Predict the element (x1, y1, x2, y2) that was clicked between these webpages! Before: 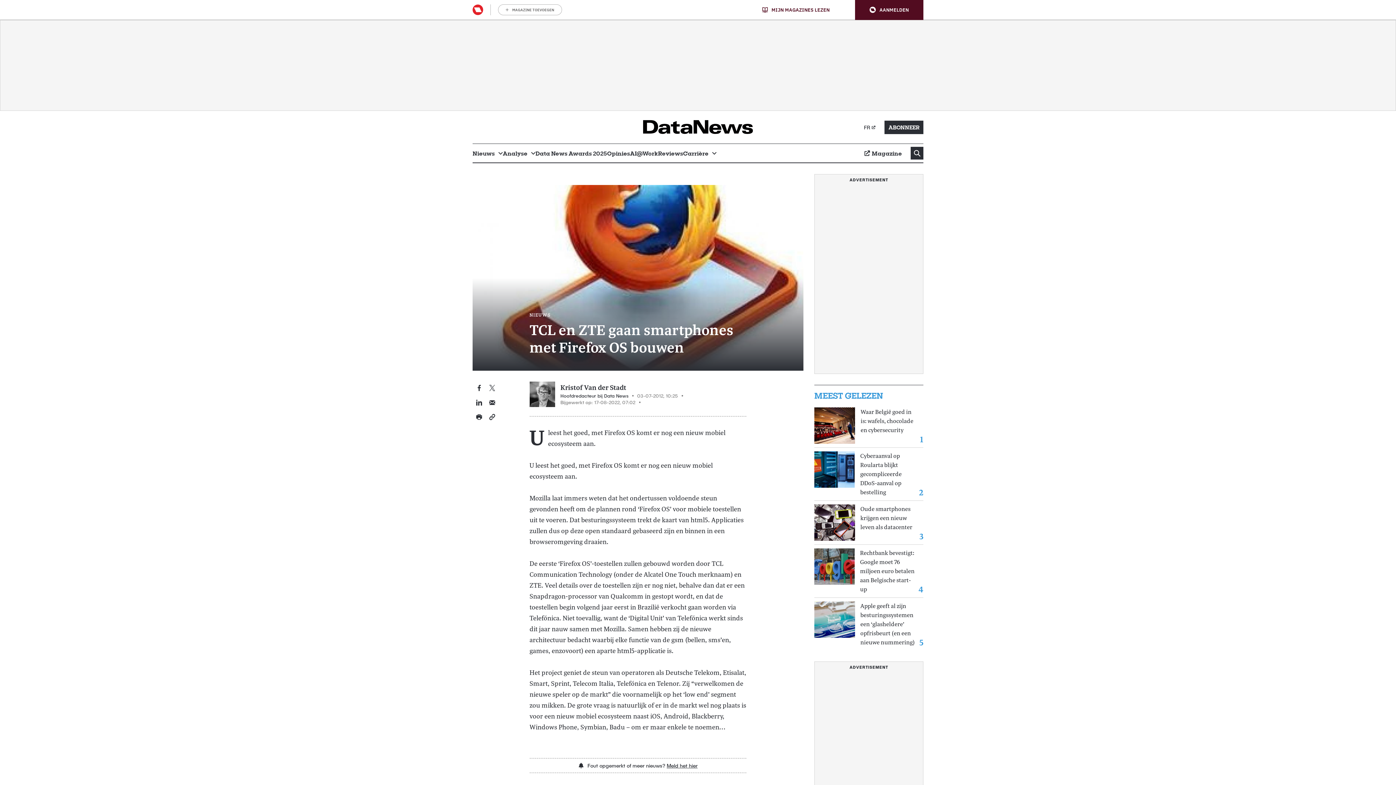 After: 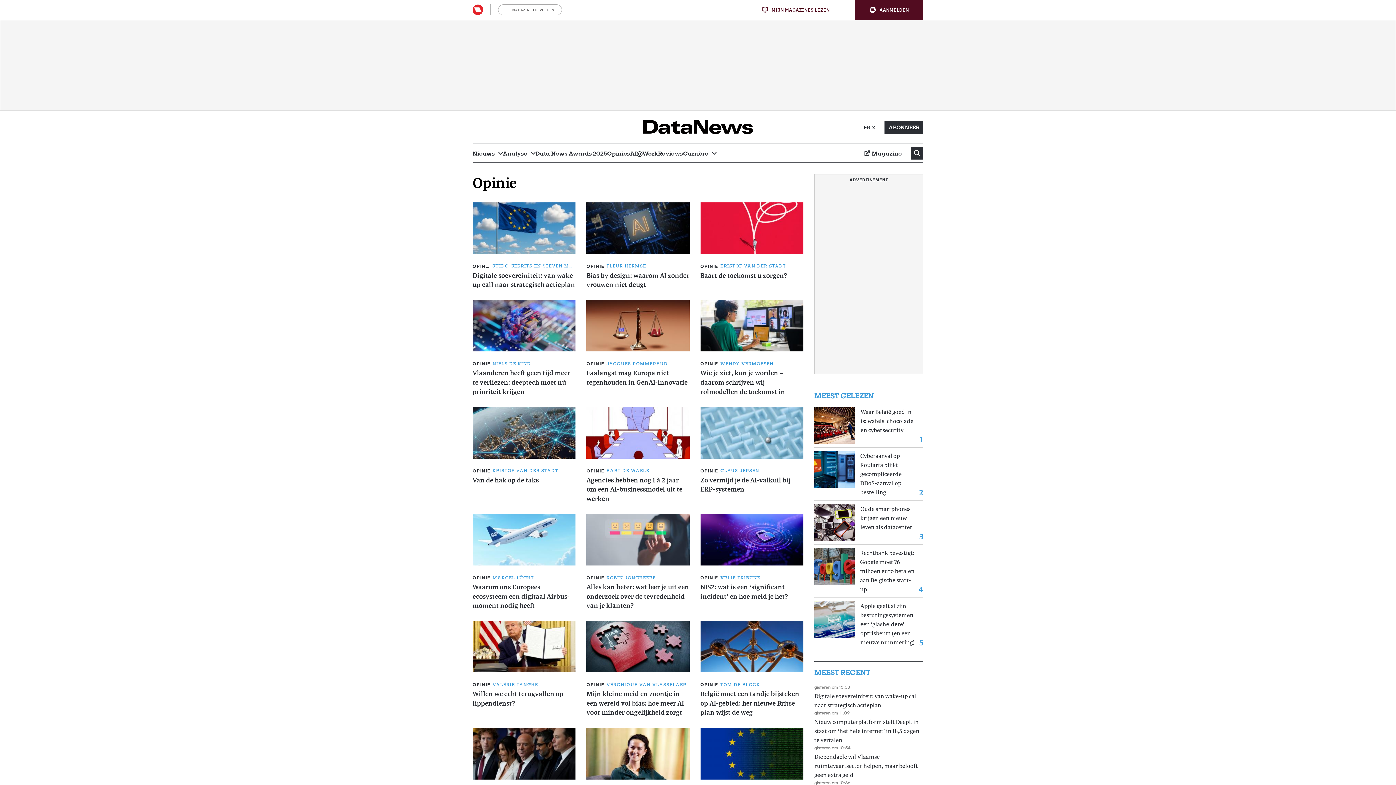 Action: label: Opinies bbox: (607, 144, 630, 162)